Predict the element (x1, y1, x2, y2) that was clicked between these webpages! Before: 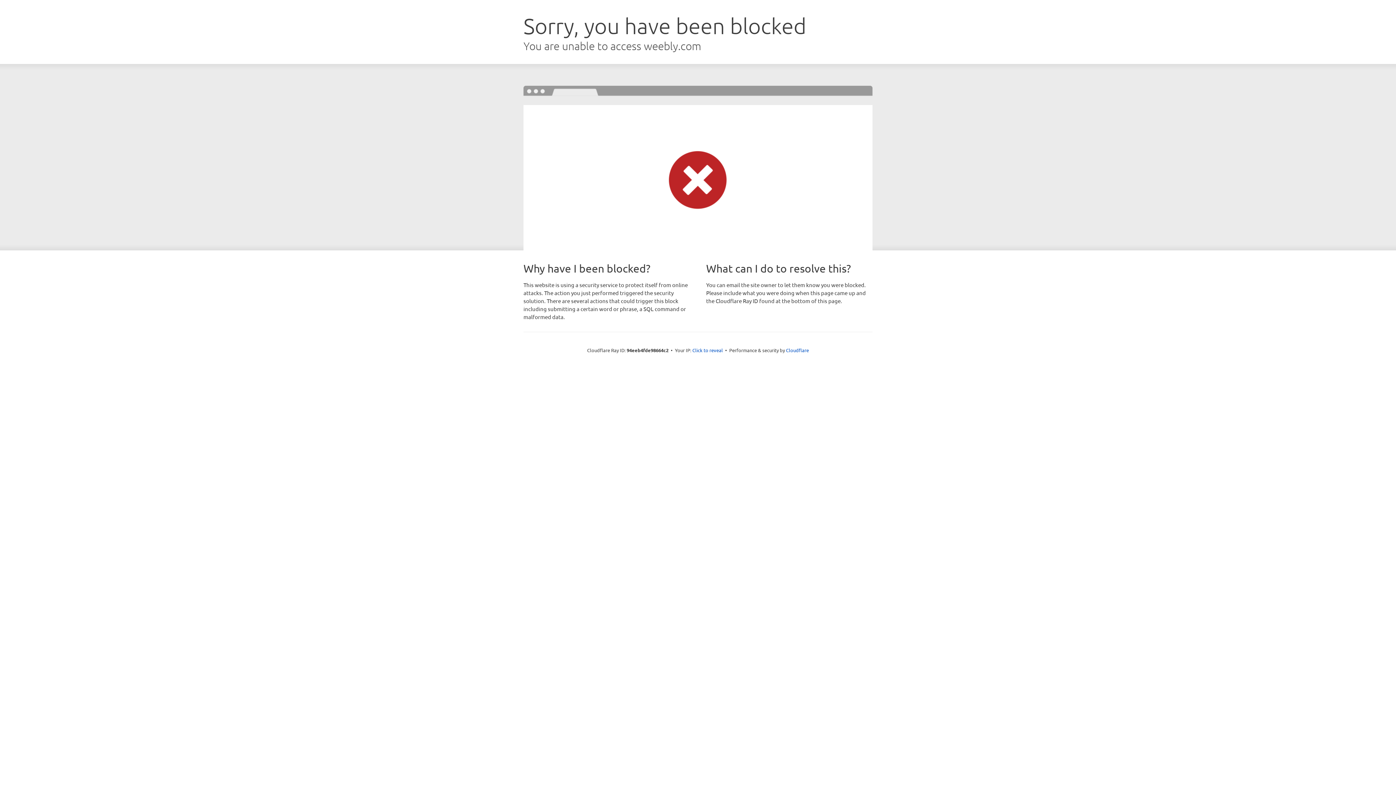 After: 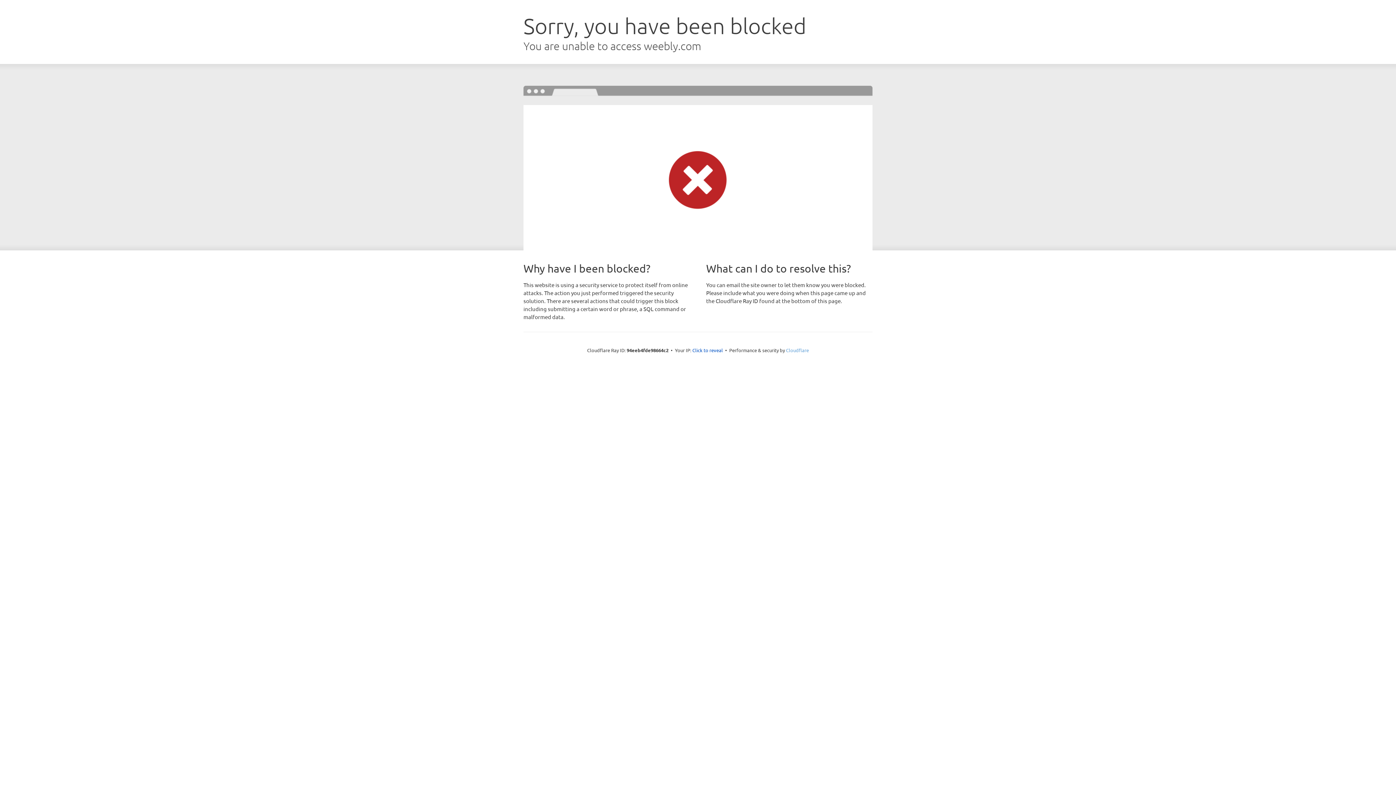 Action: label: Cloudflare bbox: (786, 347, 809, 353)